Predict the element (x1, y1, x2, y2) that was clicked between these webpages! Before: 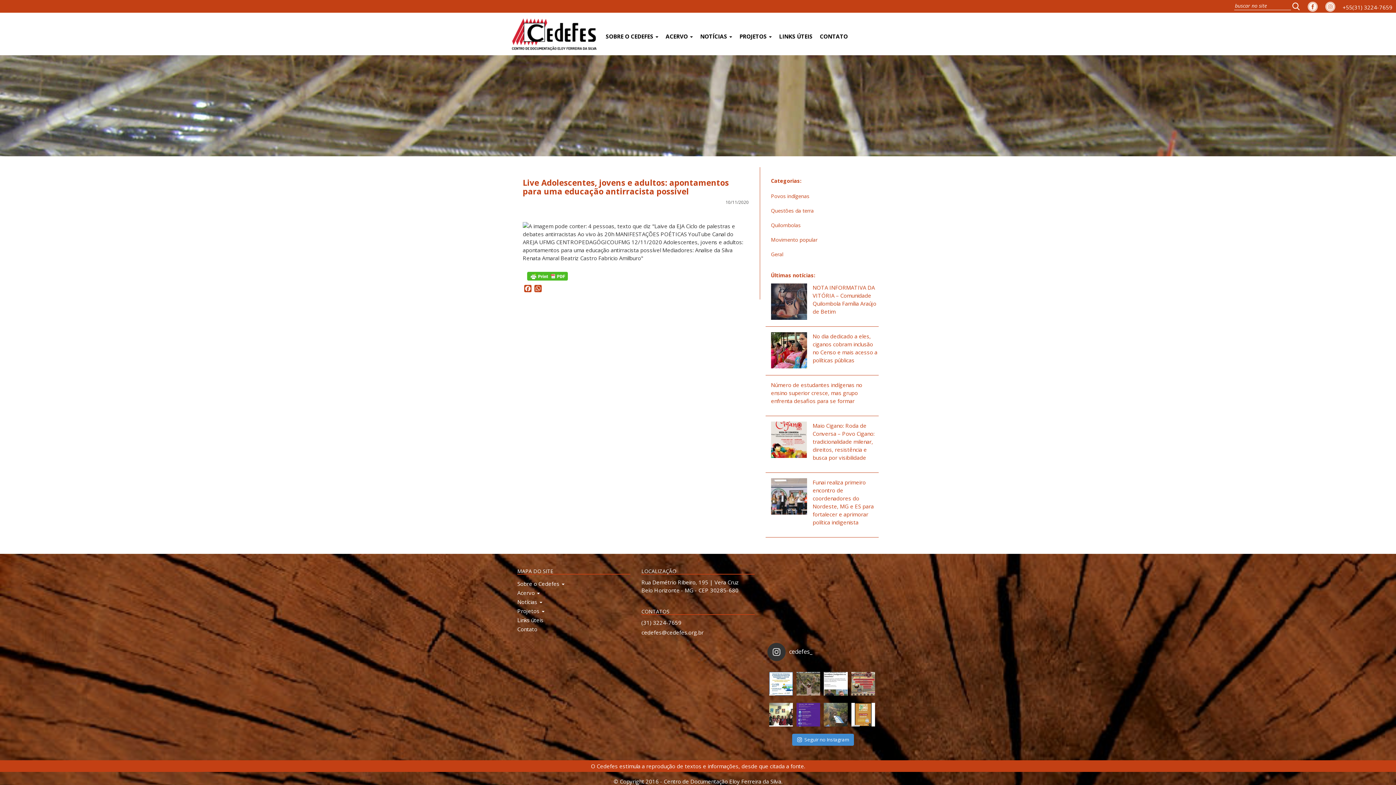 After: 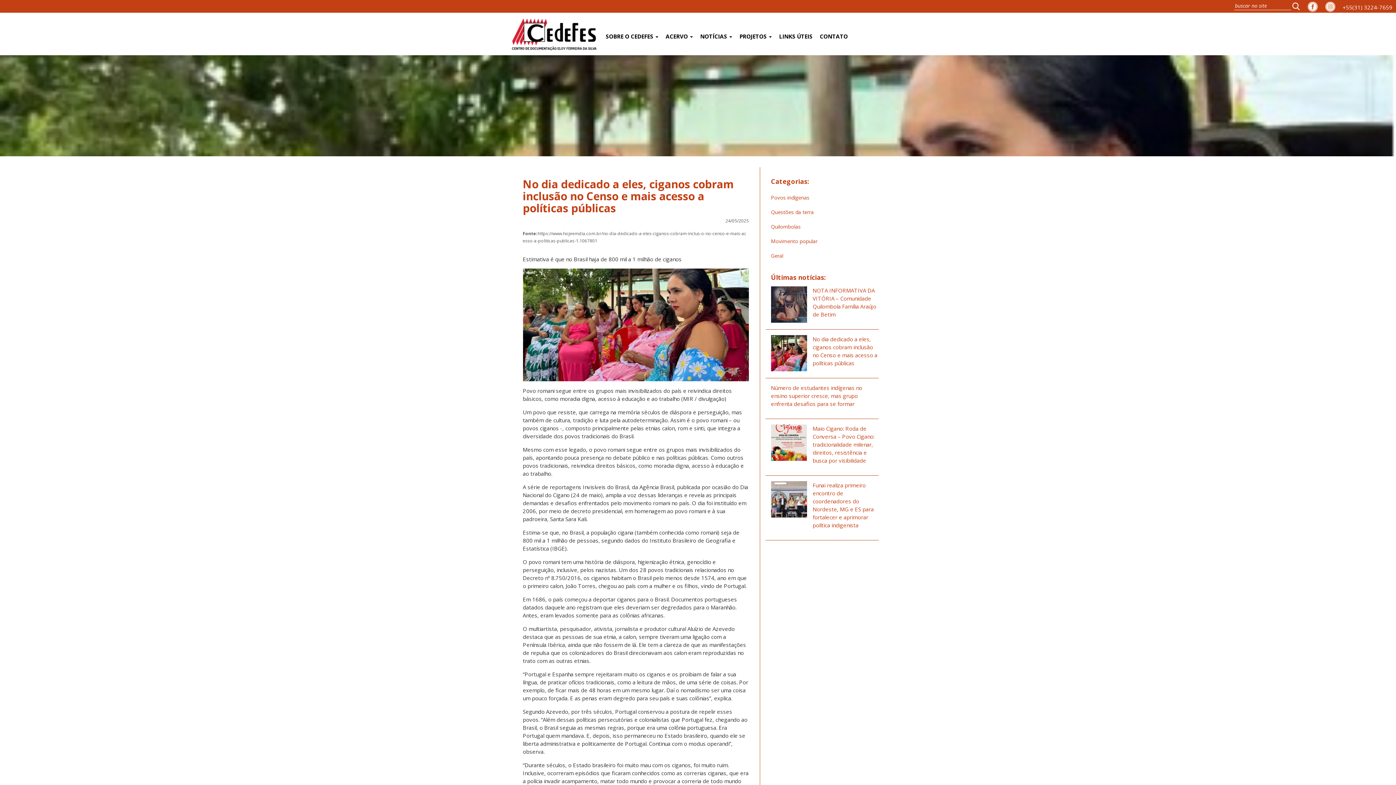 Action: bbox: (812, 332, 878, 364) label: No dia dedicado a eles, ciganos cobram inclusão no Censo e mais acesso a políticas públicas